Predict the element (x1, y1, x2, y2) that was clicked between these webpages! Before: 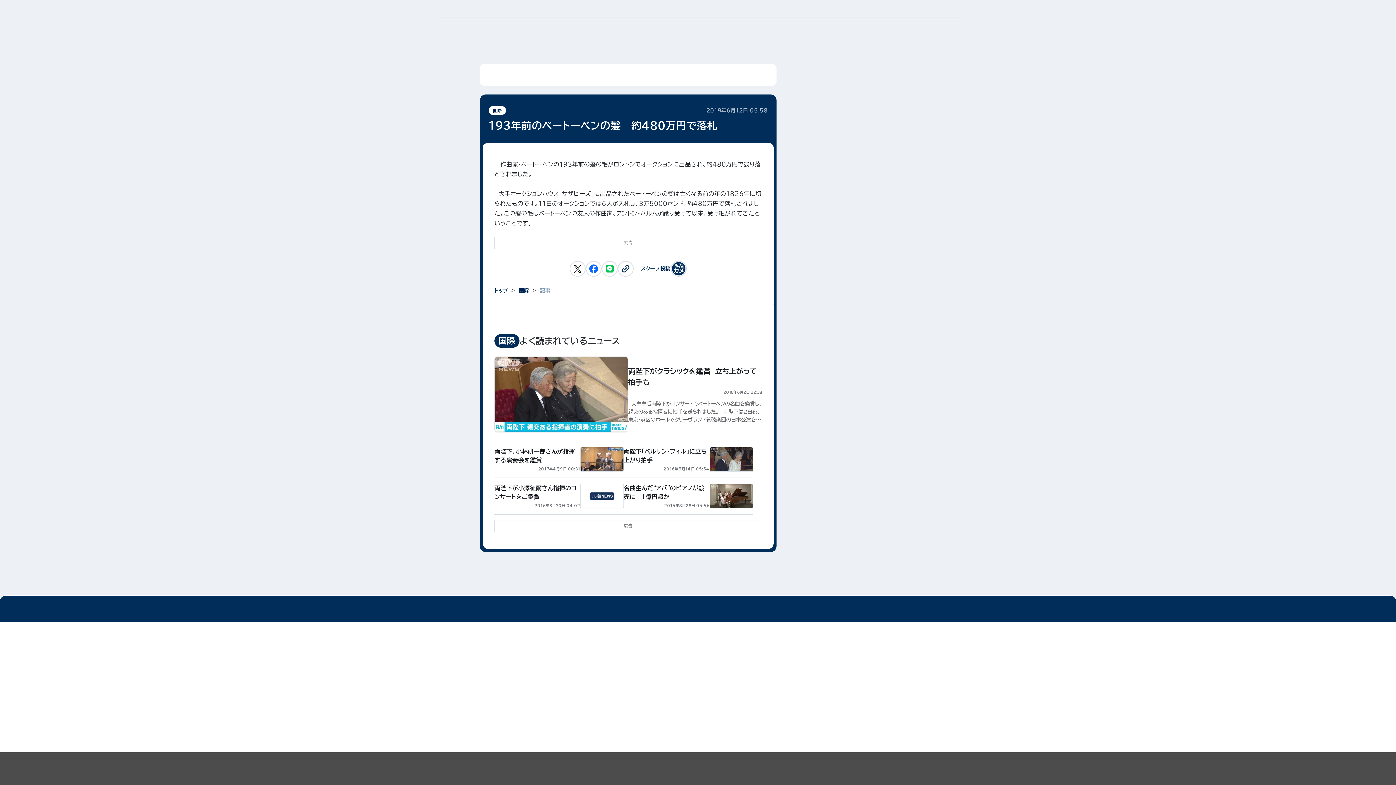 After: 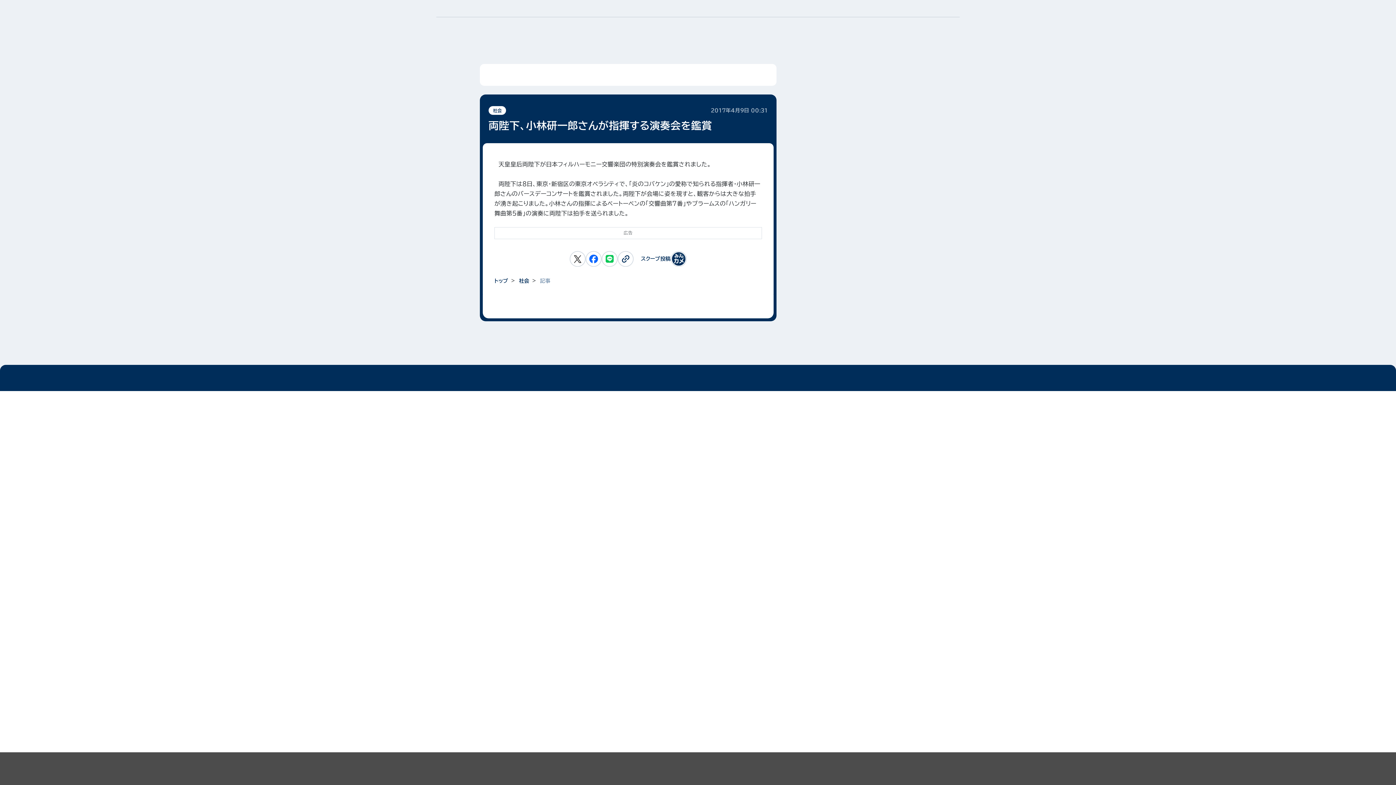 Action: bbox: (494, 441, 624, 477) label: 両陛下、小林研一郎さんが指揮する演奏会を鑑賞

2017年4月9日 00:31